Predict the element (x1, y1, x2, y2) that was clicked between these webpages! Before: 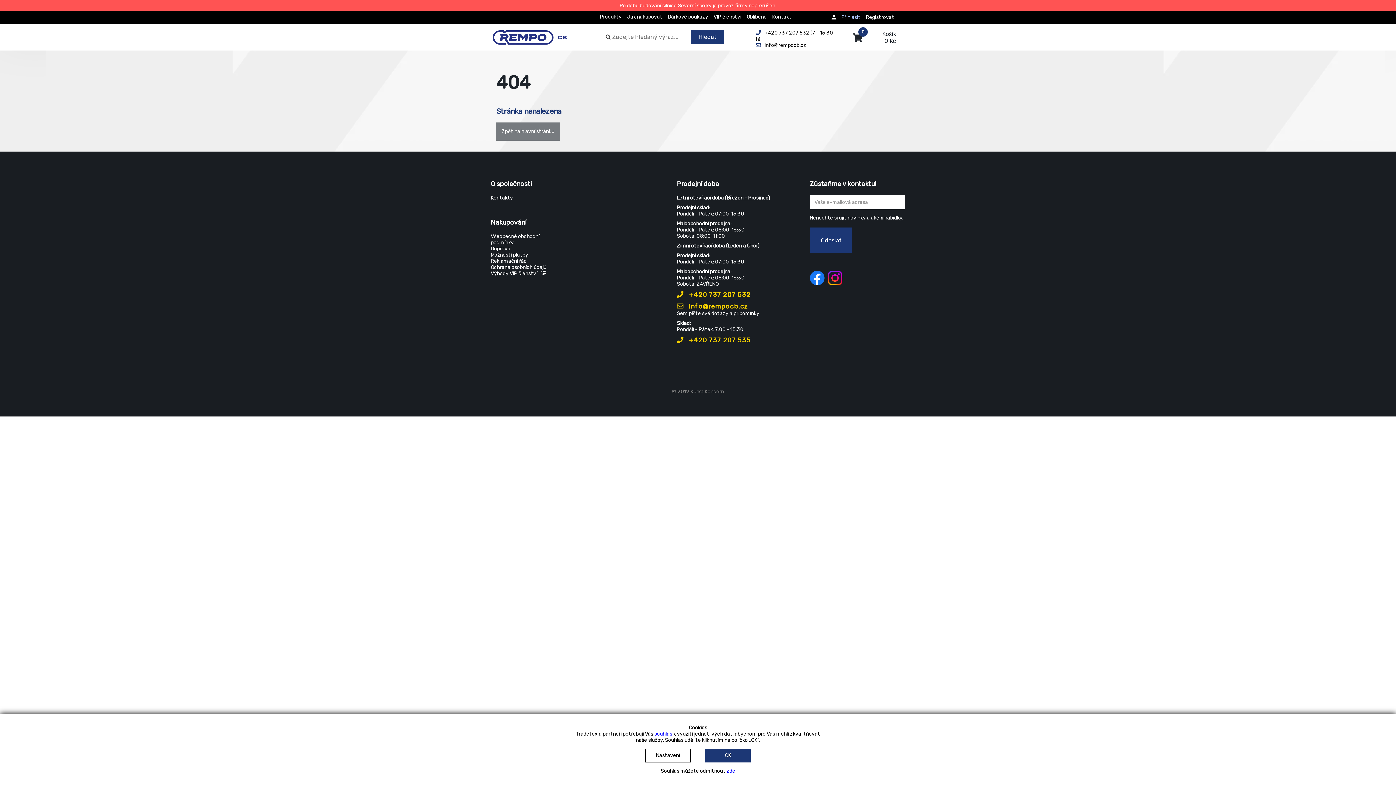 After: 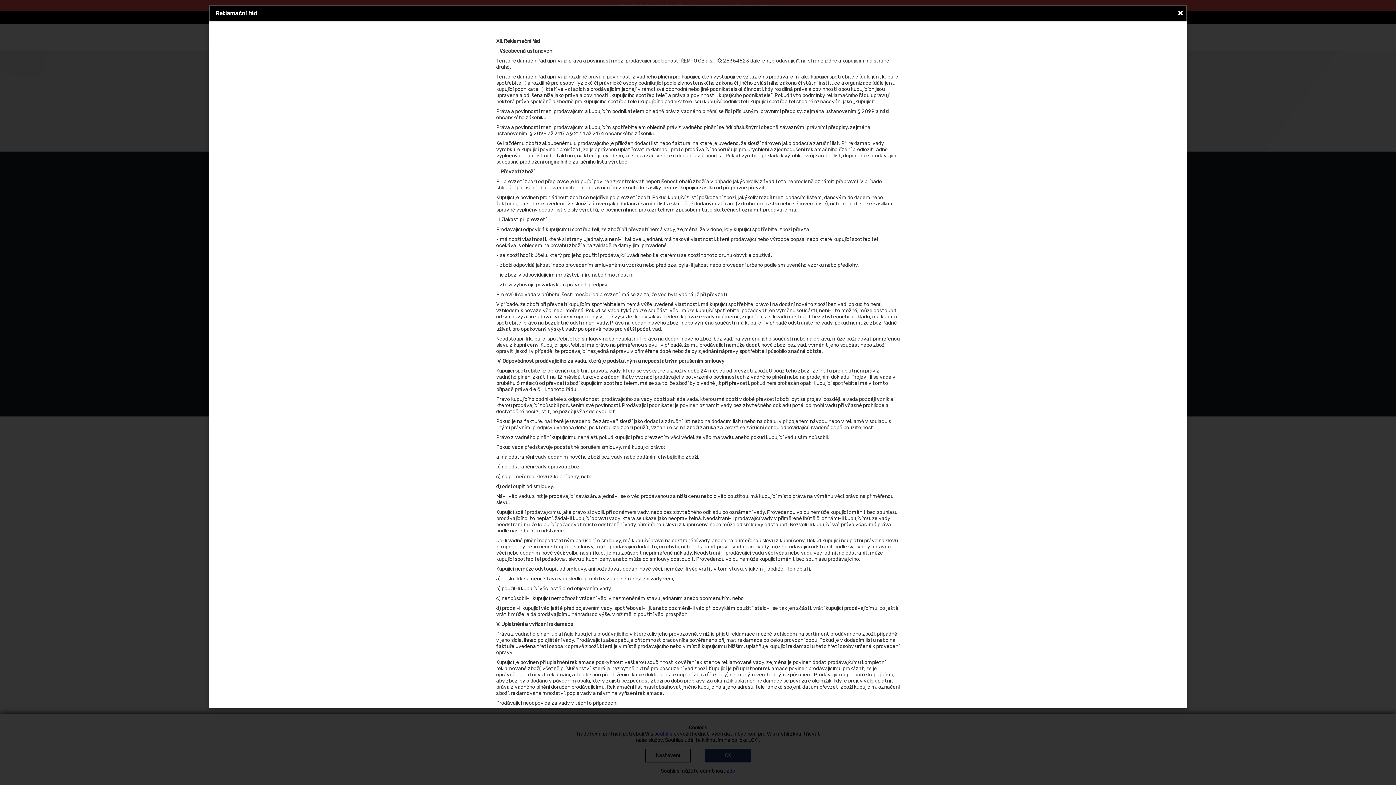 Action: bbox: (490, 258, 526, 264) label: Reklamační řád